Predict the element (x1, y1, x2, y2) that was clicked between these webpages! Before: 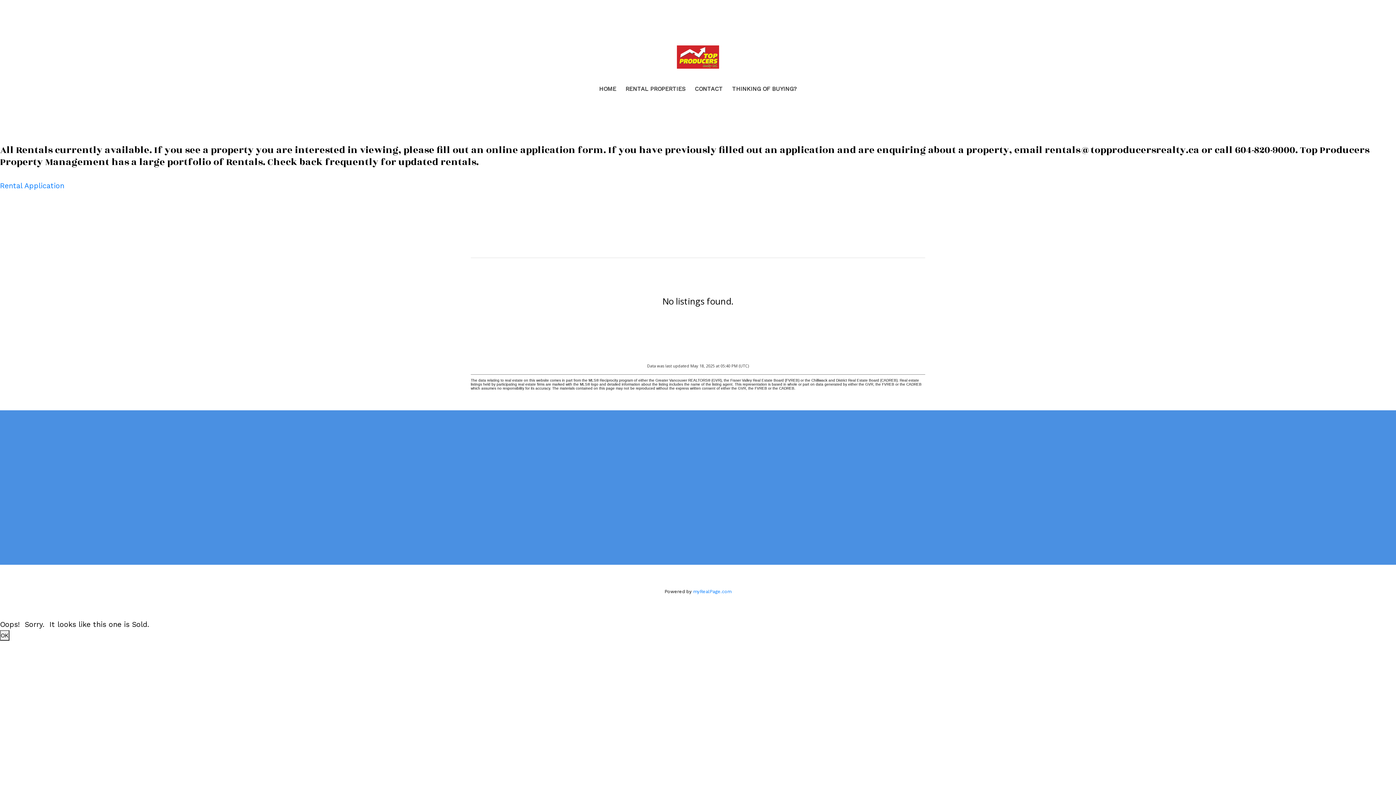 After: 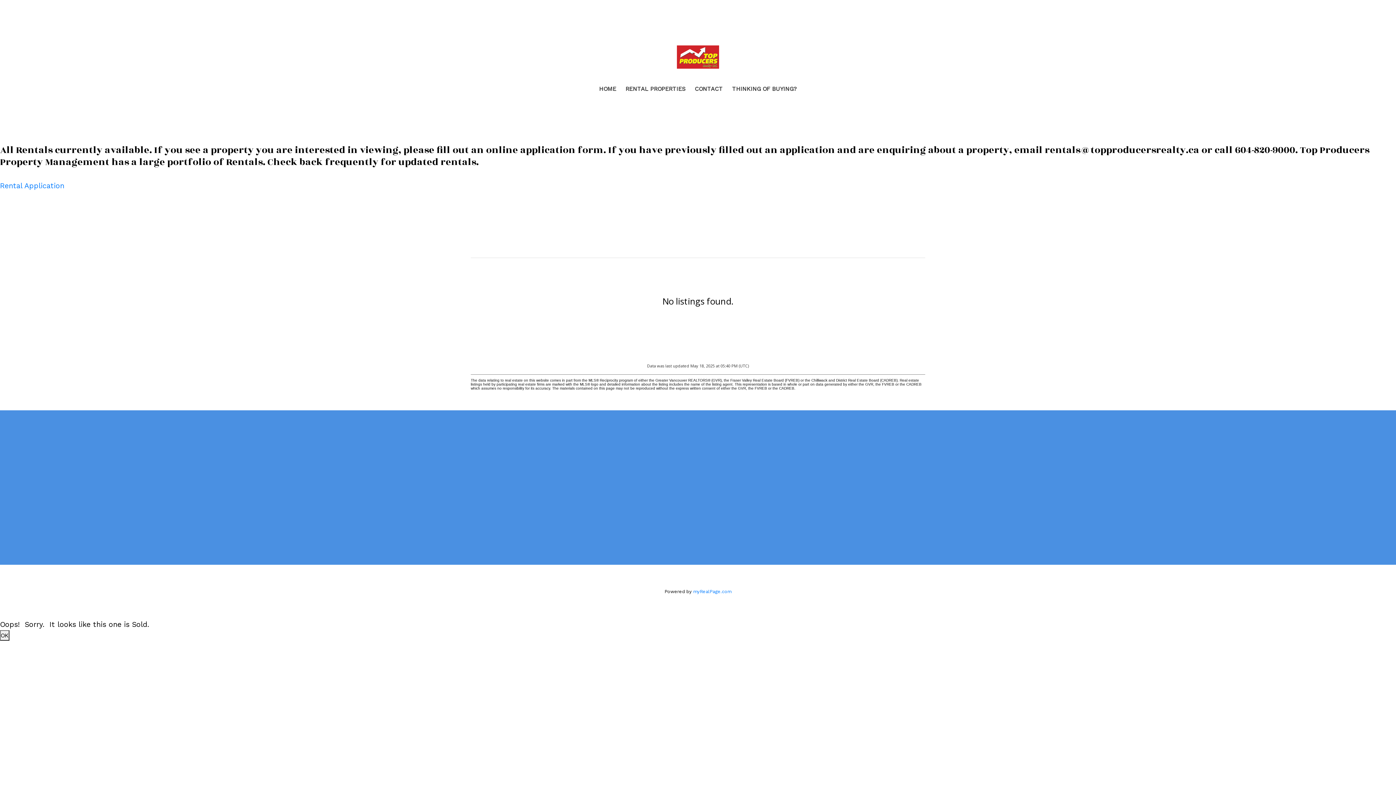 Action: bbox: (777, 449, 925, 458) label: Direct: 604-820-9000